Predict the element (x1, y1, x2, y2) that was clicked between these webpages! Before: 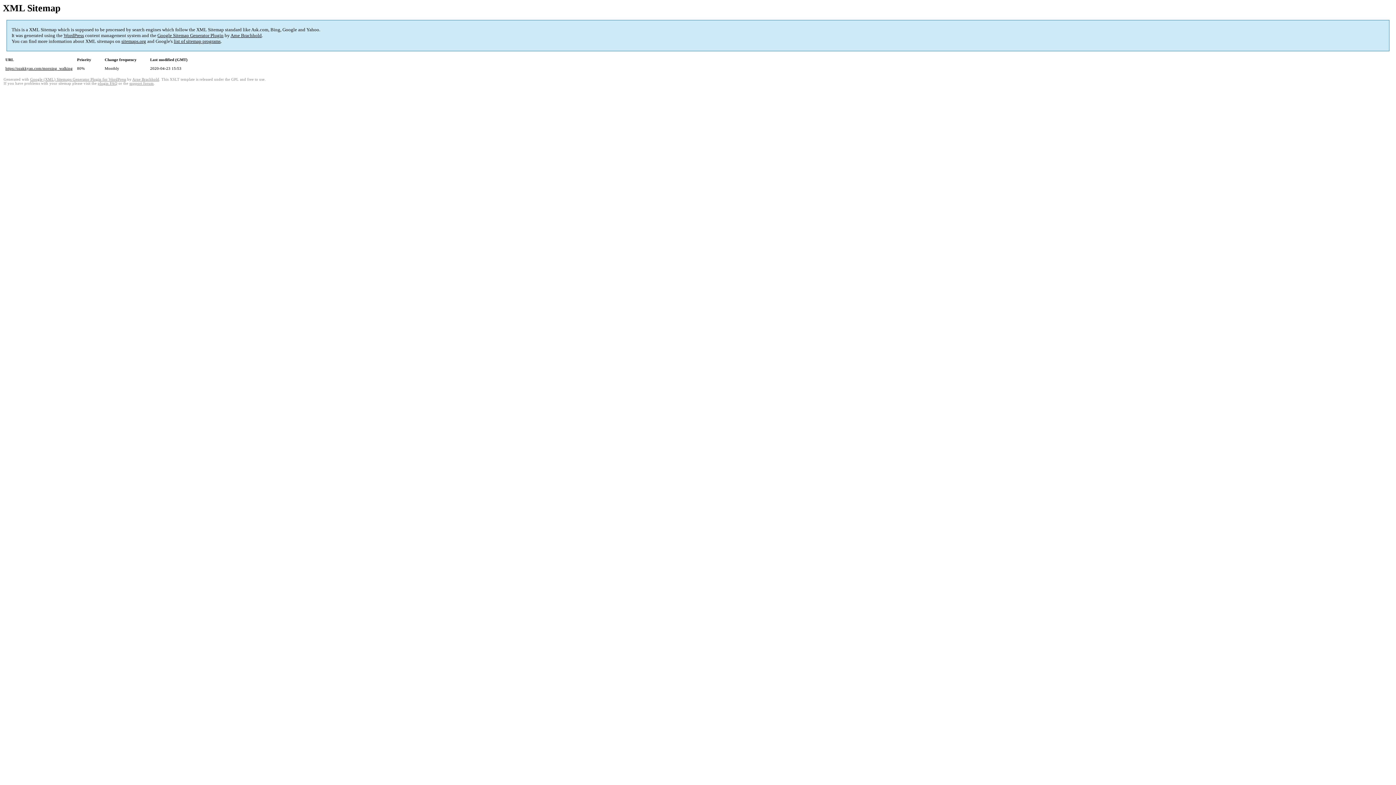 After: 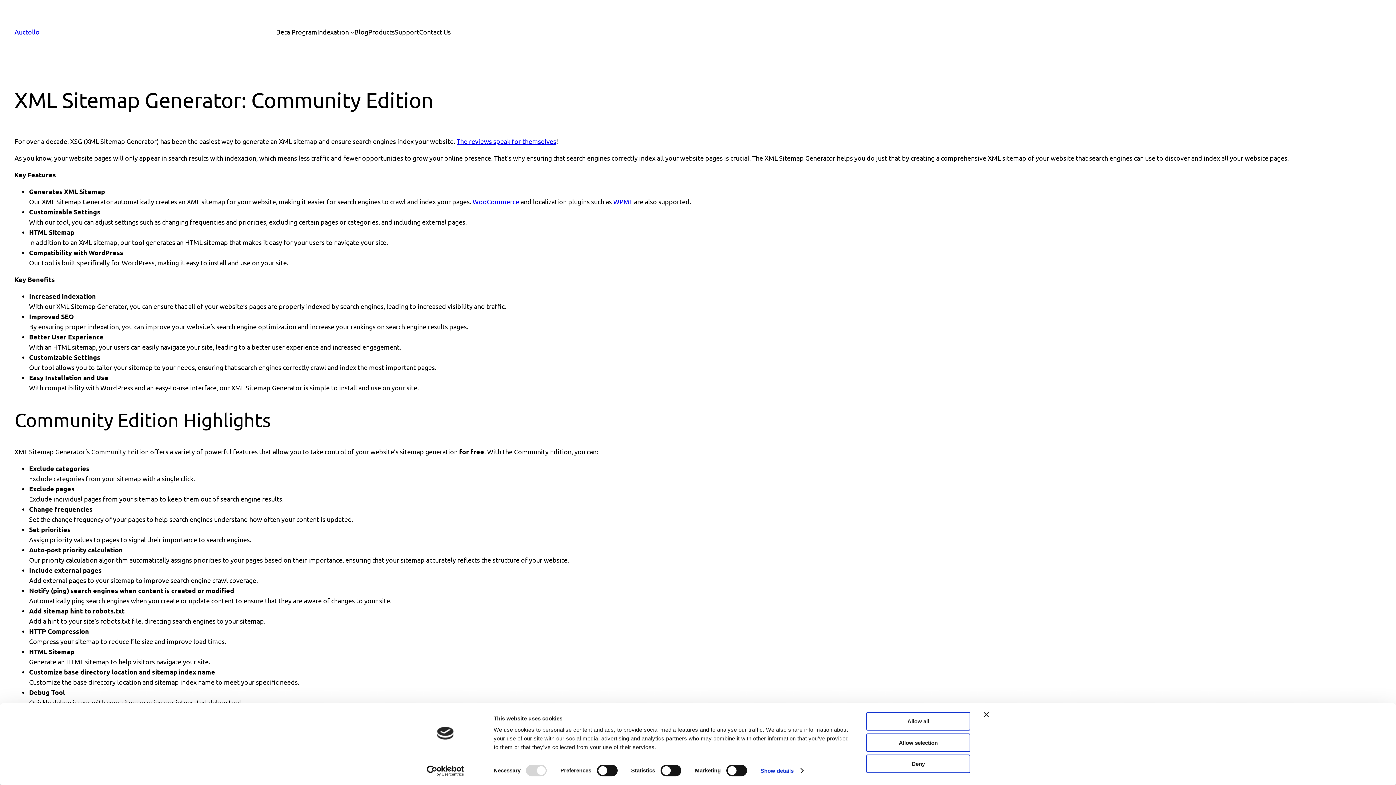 Action: bbox: (30, 77, 126, 81) label: Google (XML) Sitemaps Generator Plugin for WordPress